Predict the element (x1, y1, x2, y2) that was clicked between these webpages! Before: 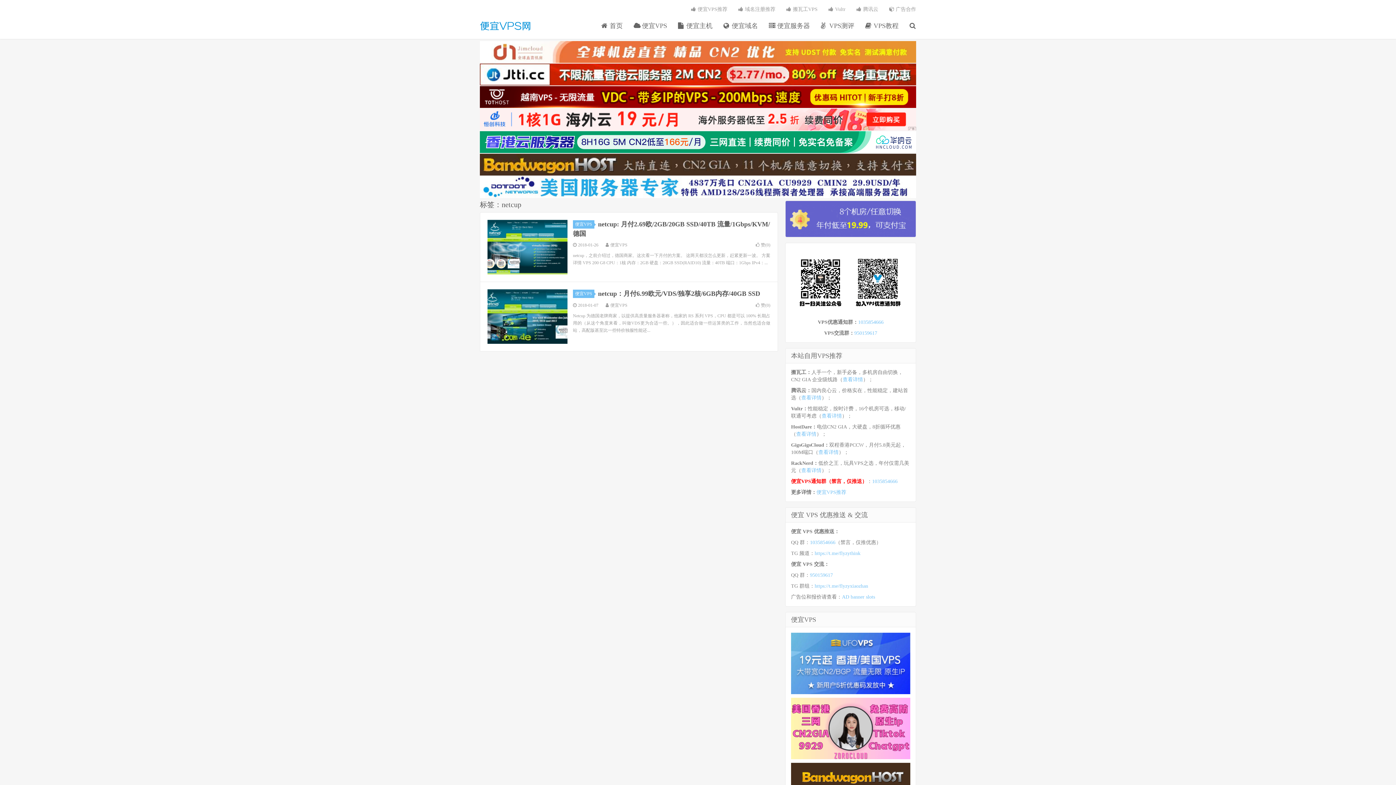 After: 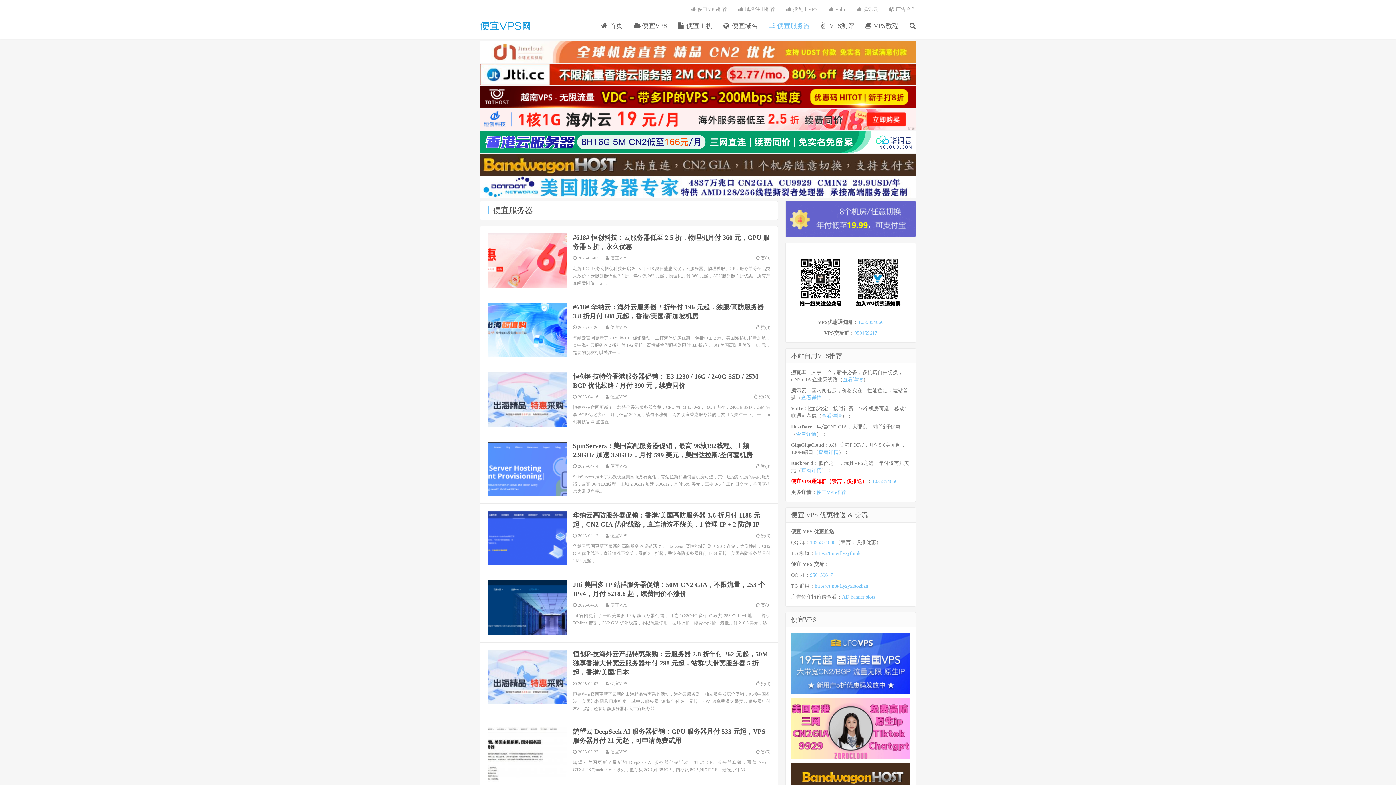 Action: bbox: (763, 21, 815, 30) label:  便宜服务器